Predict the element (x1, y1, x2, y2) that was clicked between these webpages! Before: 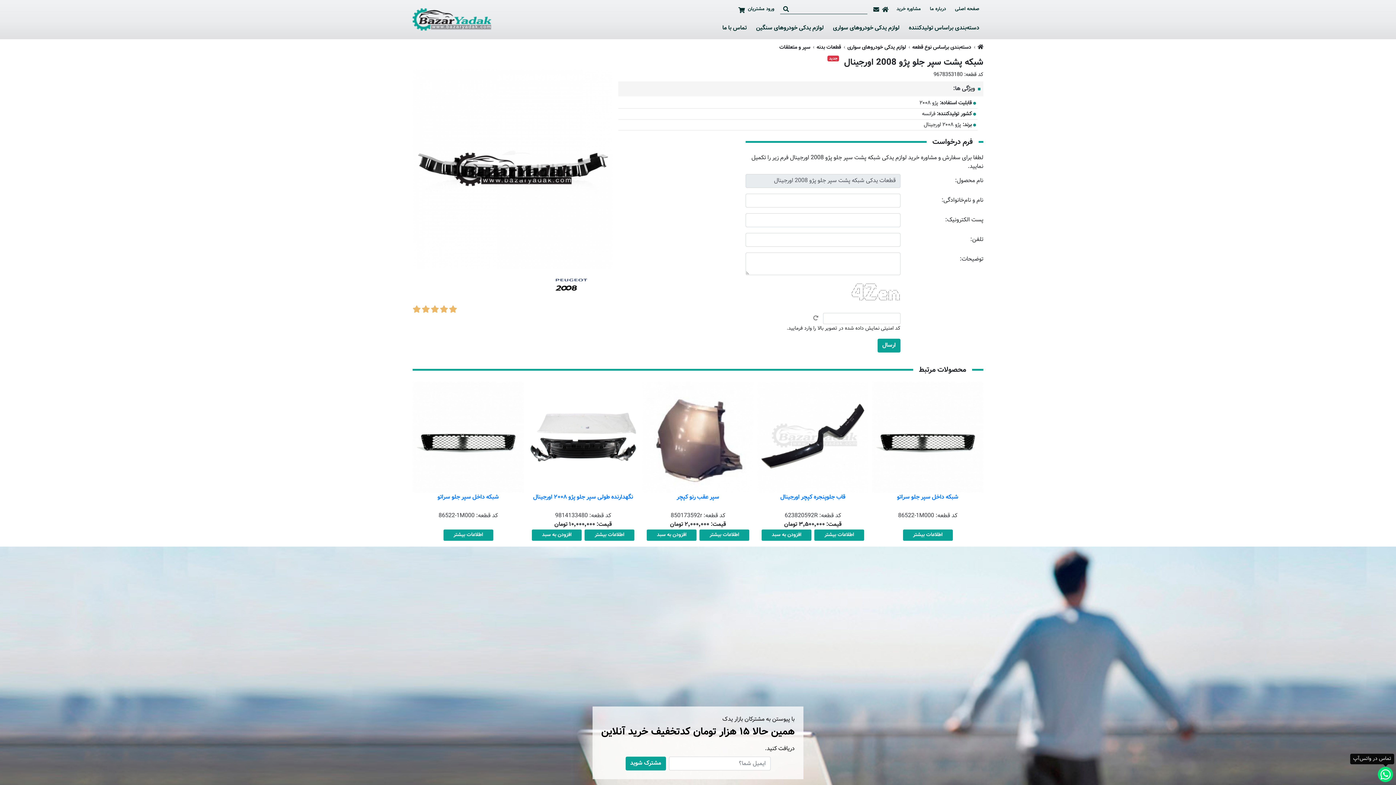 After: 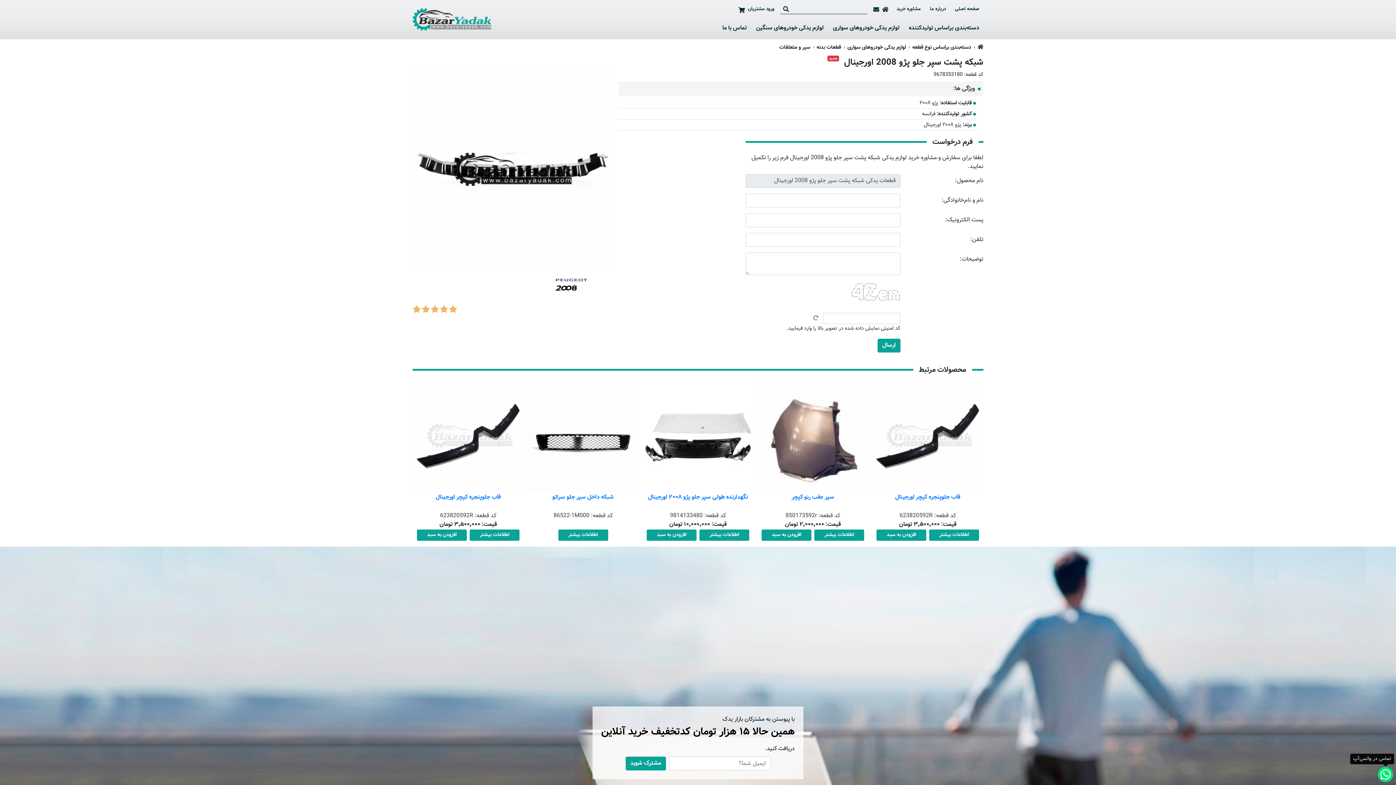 Action: bbox: (1380, 769, 1390, 780)